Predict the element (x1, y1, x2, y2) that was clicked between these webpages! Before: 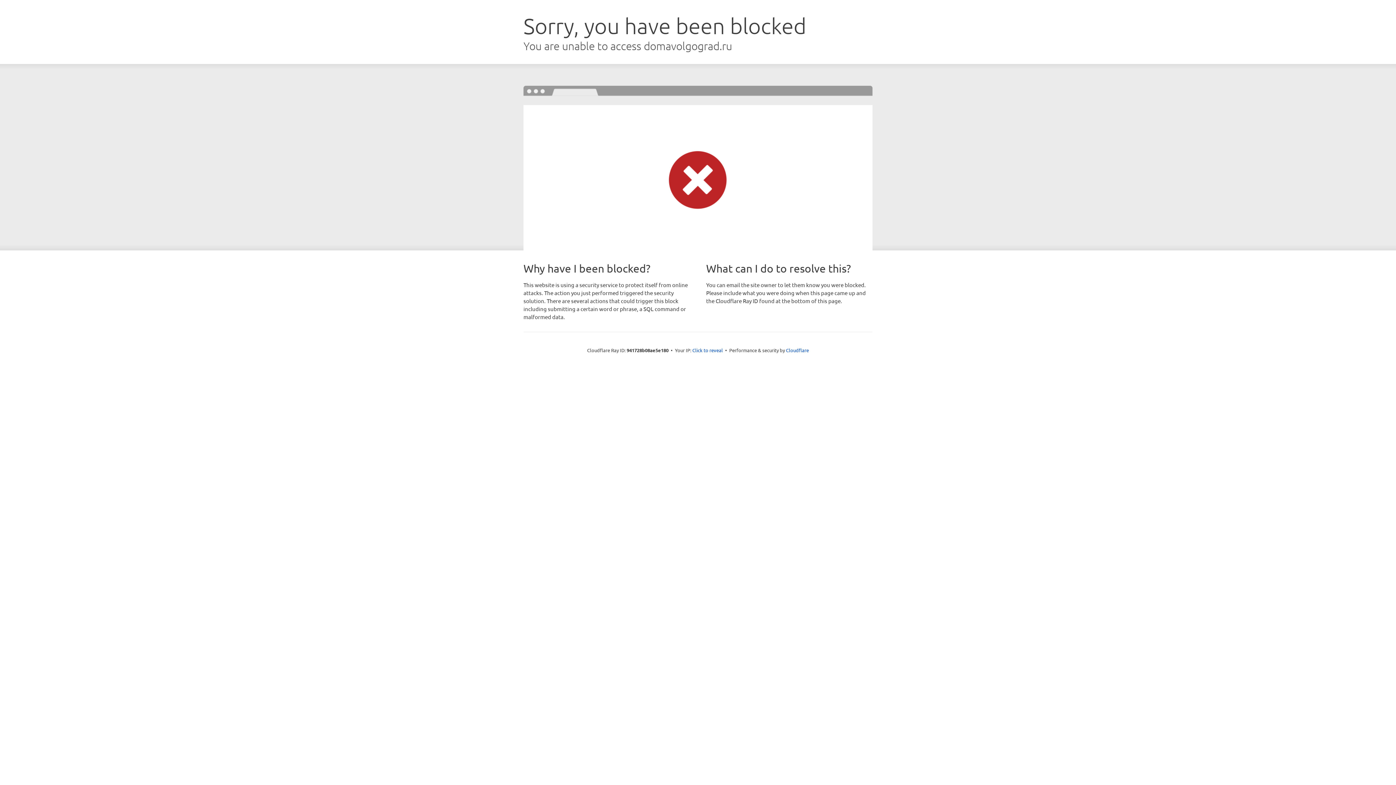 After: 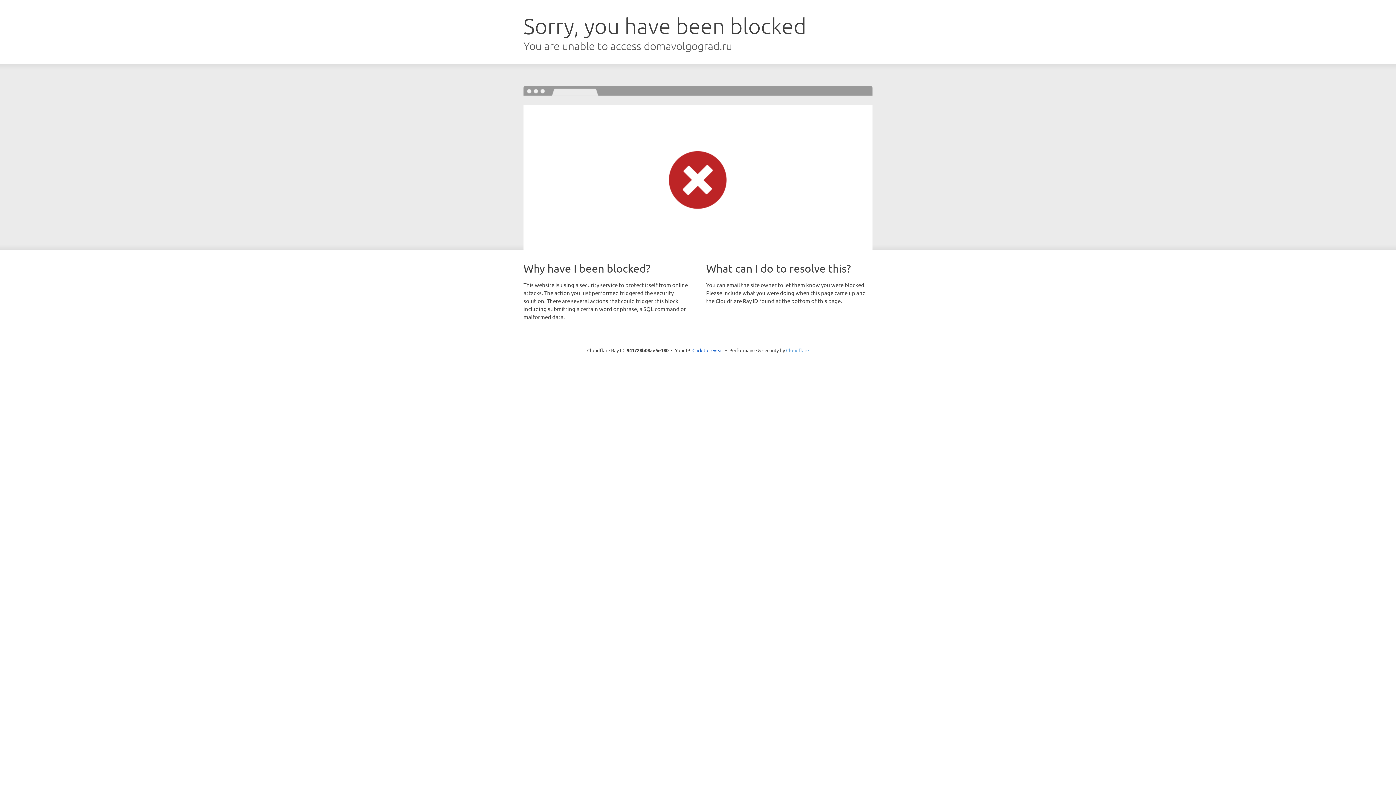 Action: bbox: (786, 347, 809, 353) label: Cloudflare